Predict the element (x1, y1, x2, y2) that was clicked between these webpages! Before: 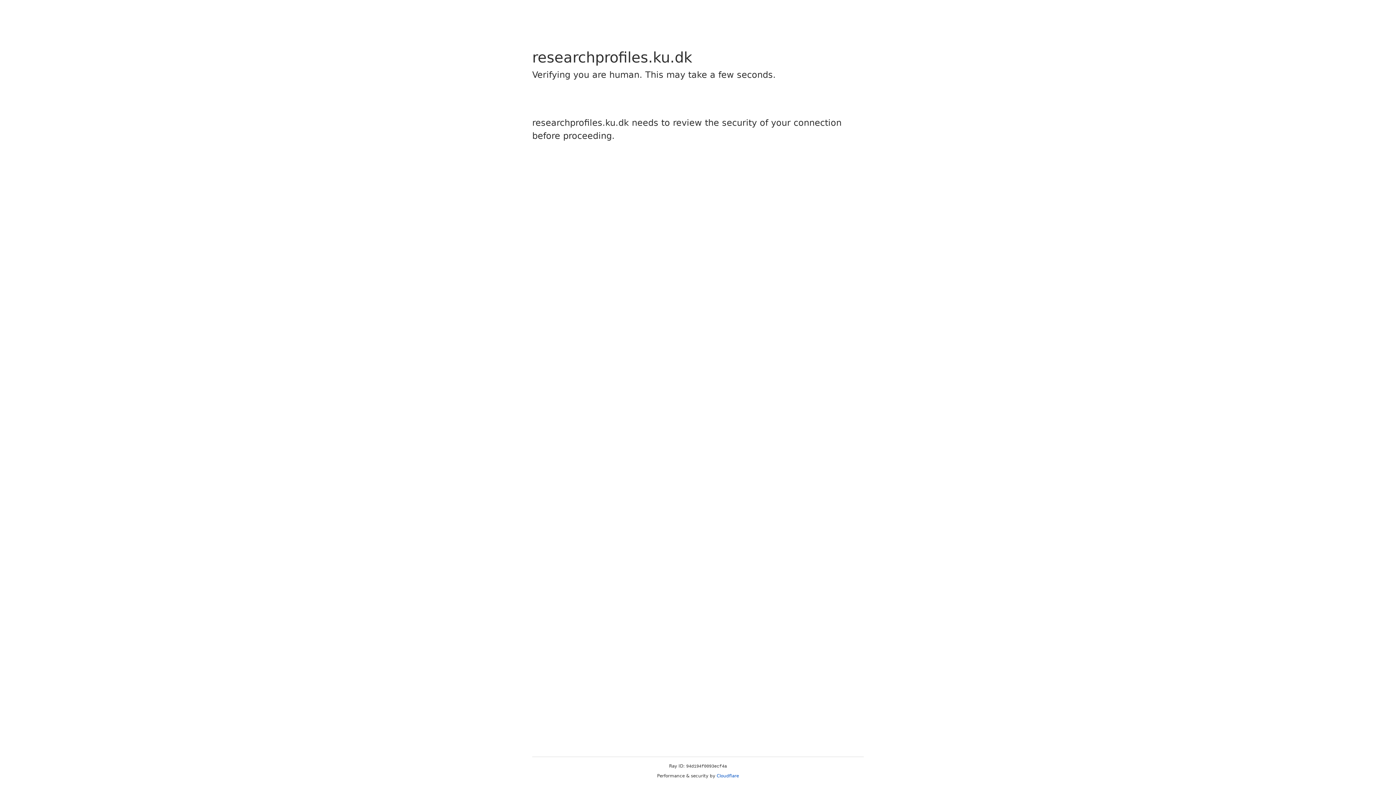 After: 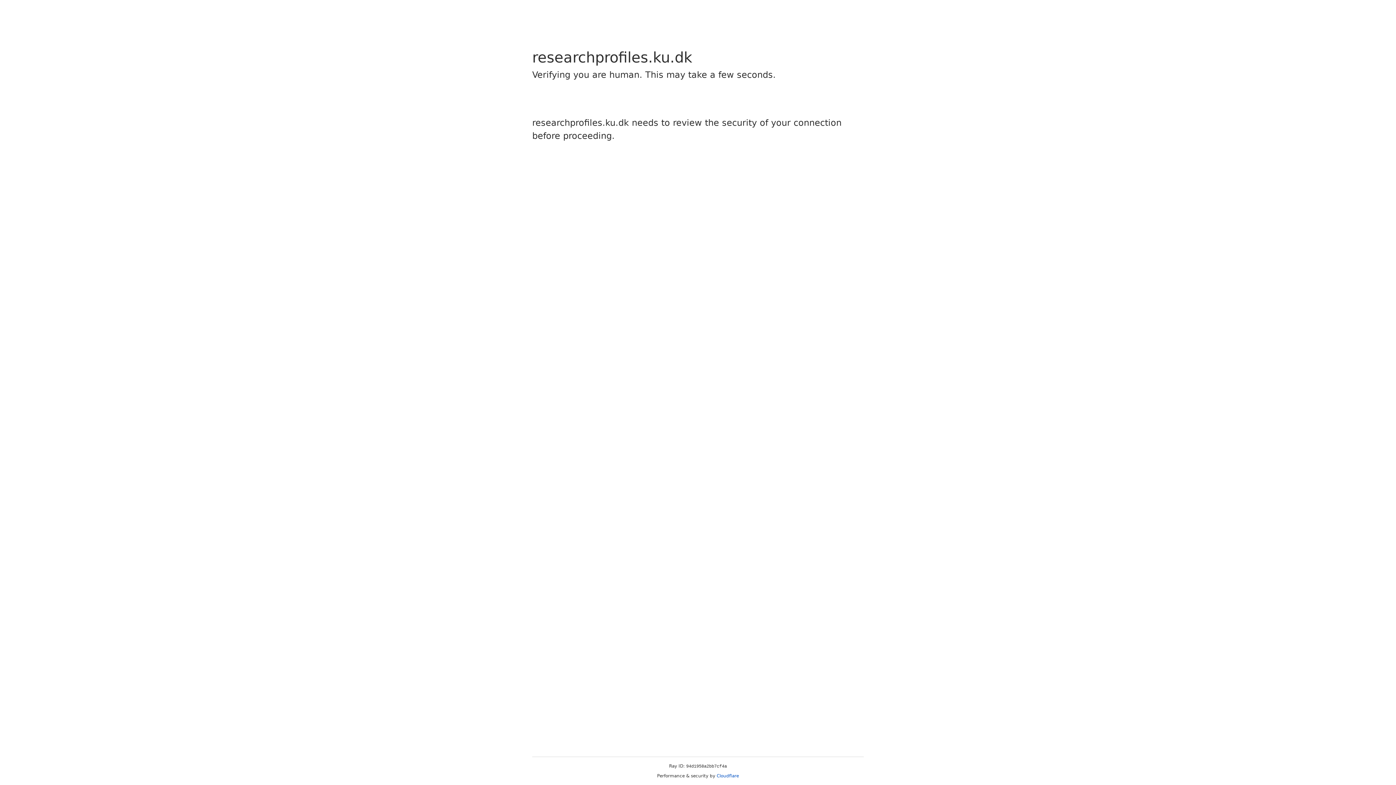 Action: bbox: (716, 773, 739, 778) label: Cloudflare